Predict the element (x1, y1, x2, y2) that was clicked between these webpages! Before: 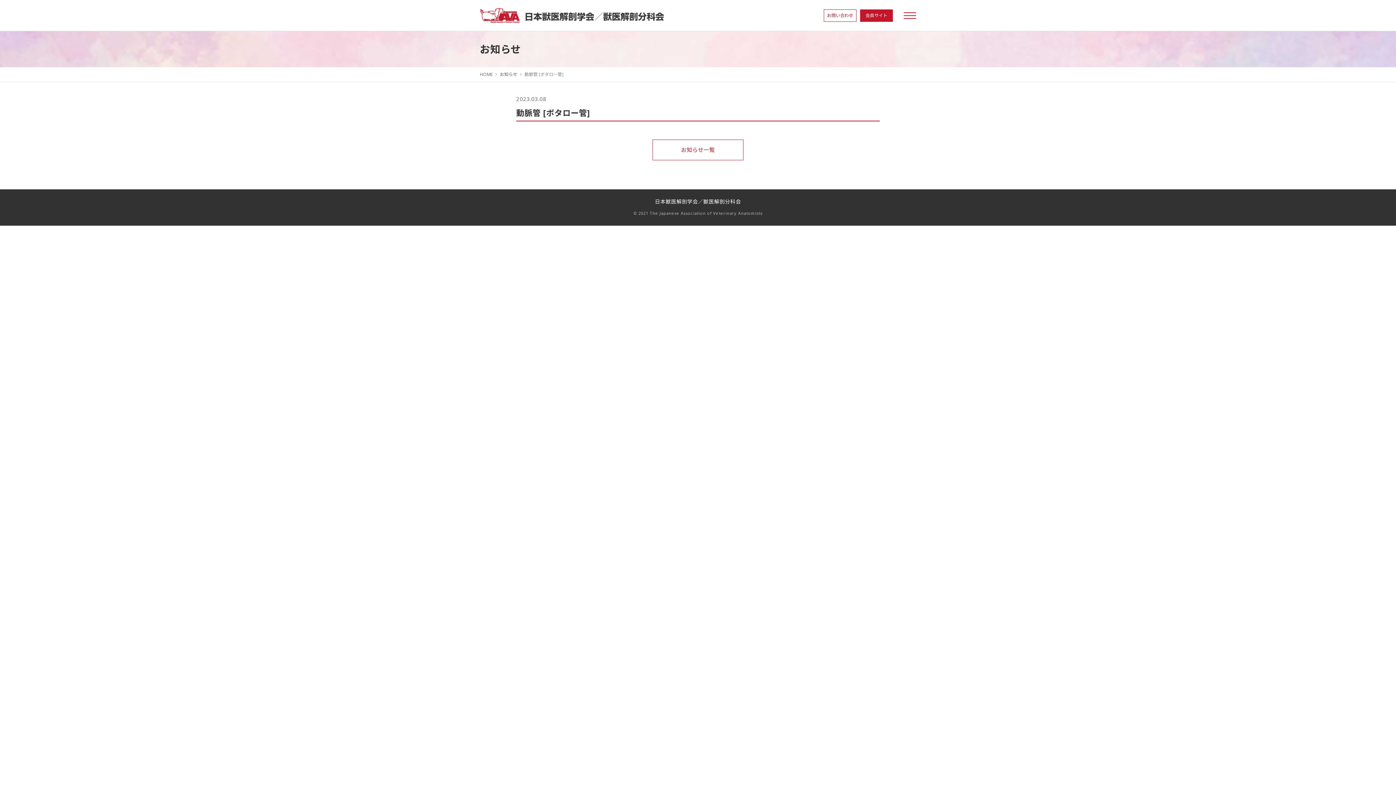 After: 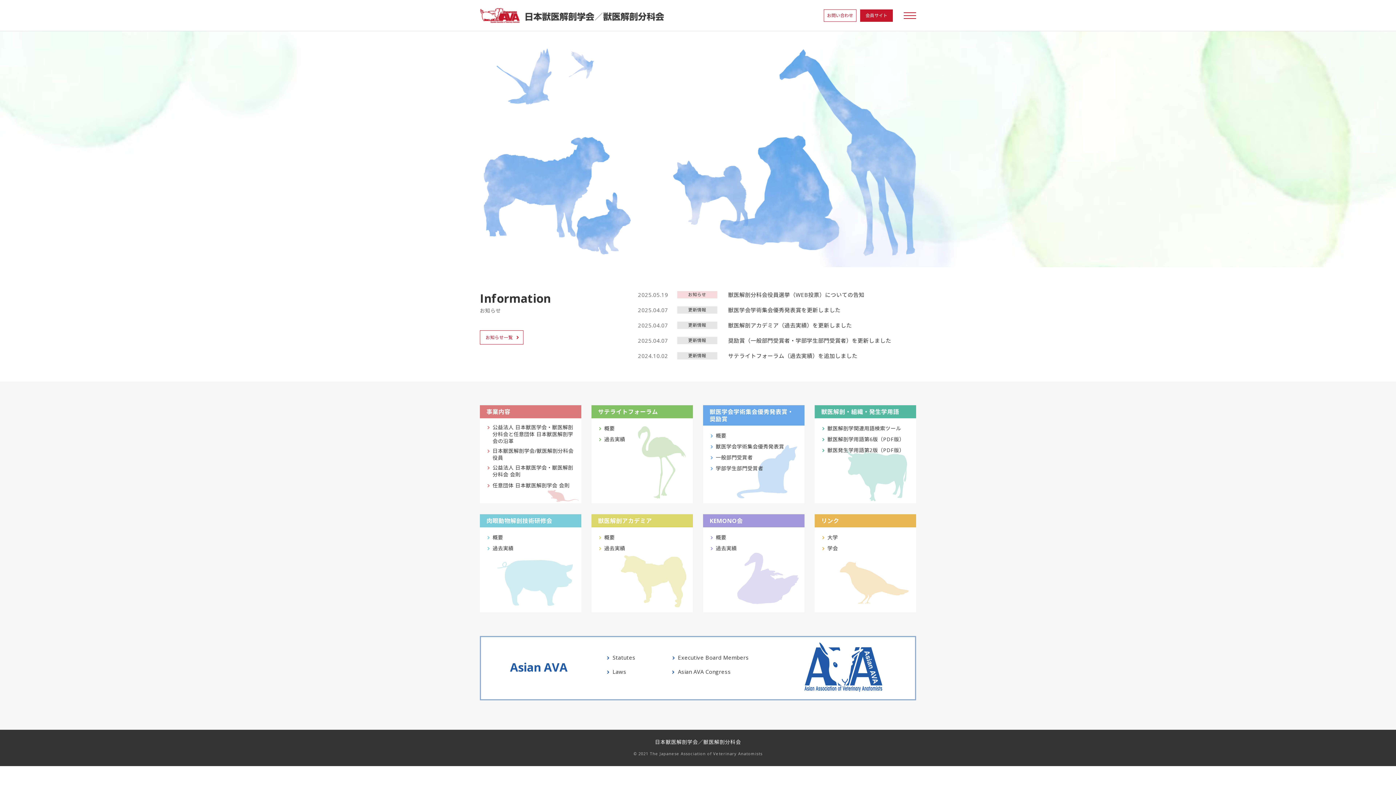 Action: label: HOME bbox: (480, 71, 492, 77)